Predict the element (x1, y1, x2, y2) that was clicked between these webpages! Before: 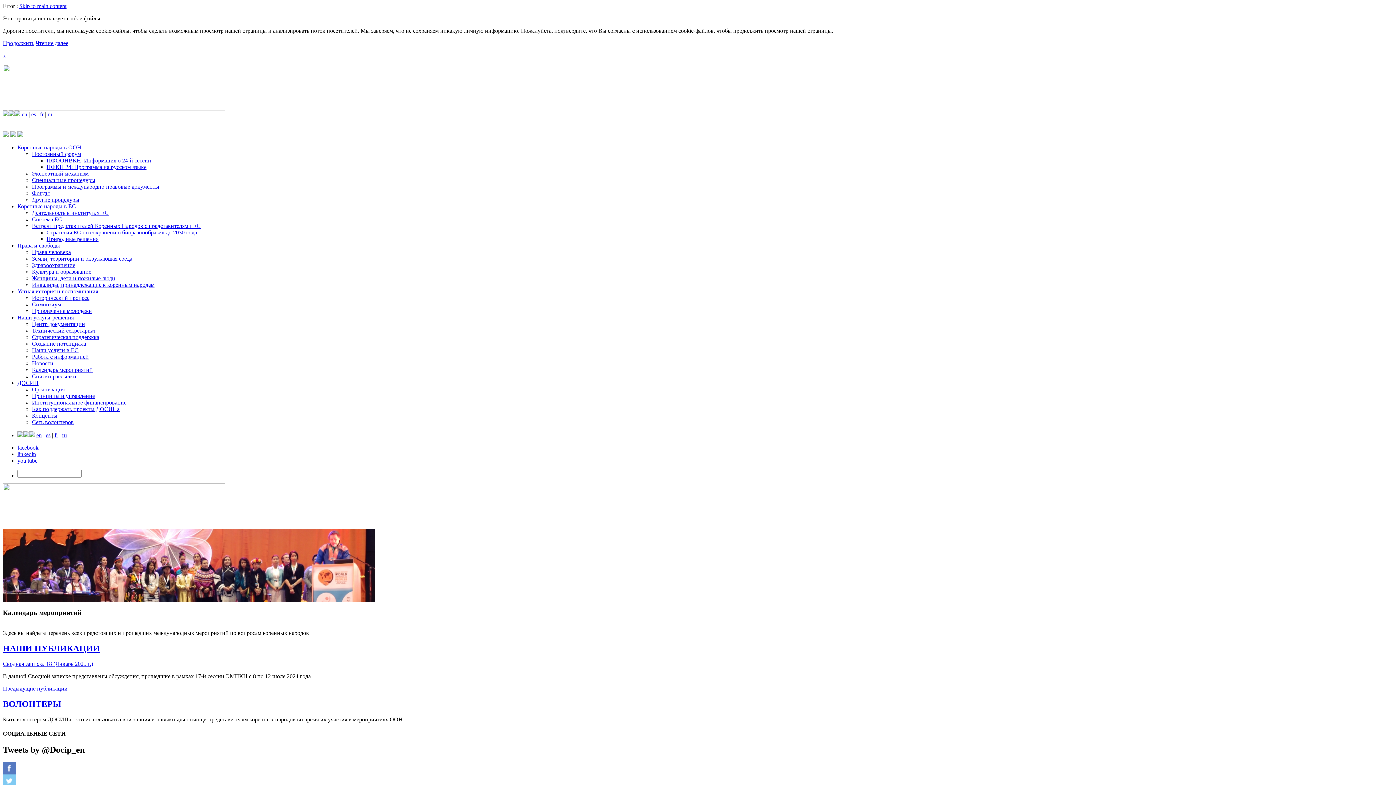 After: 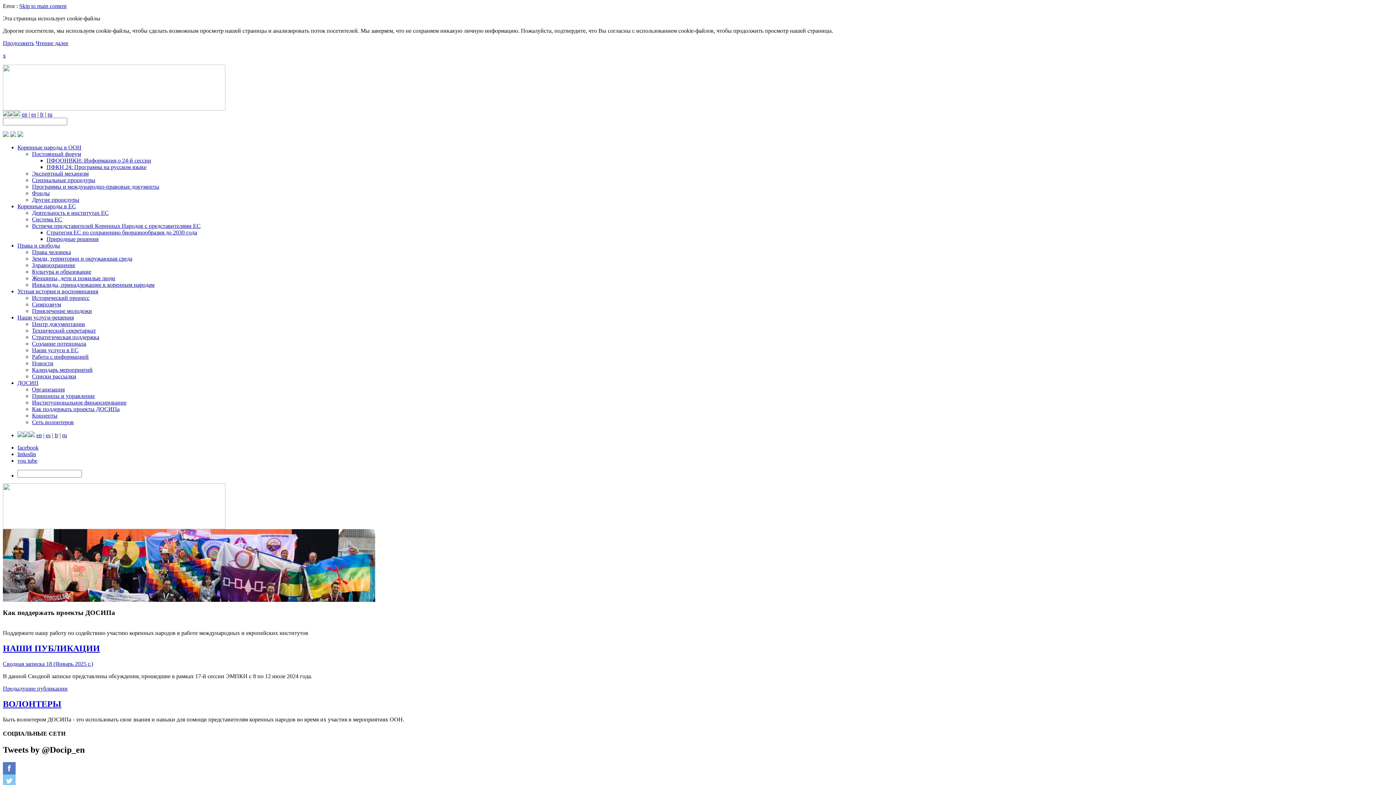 Action: label: Как поддержать проекты ДОСИПа bbox: (32, 406, 119, 412)